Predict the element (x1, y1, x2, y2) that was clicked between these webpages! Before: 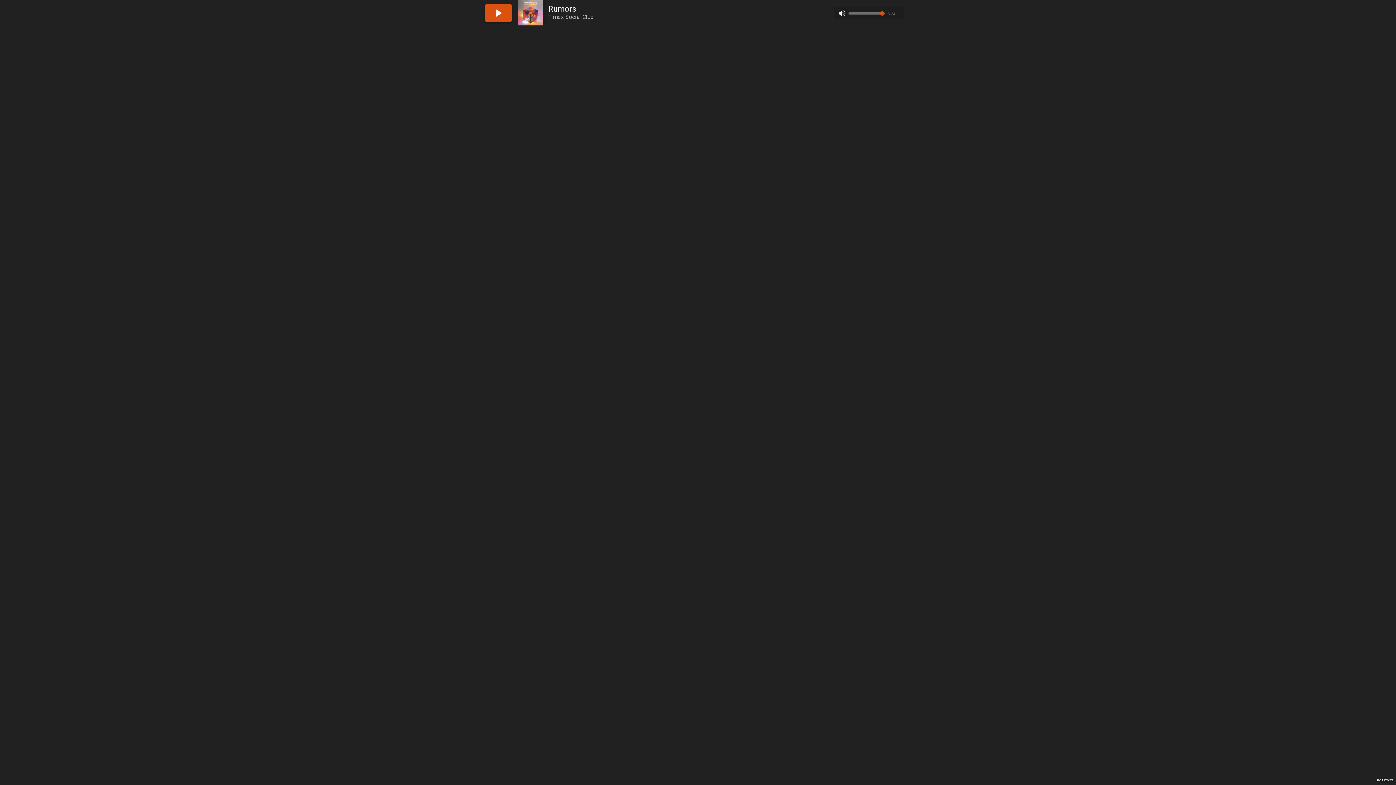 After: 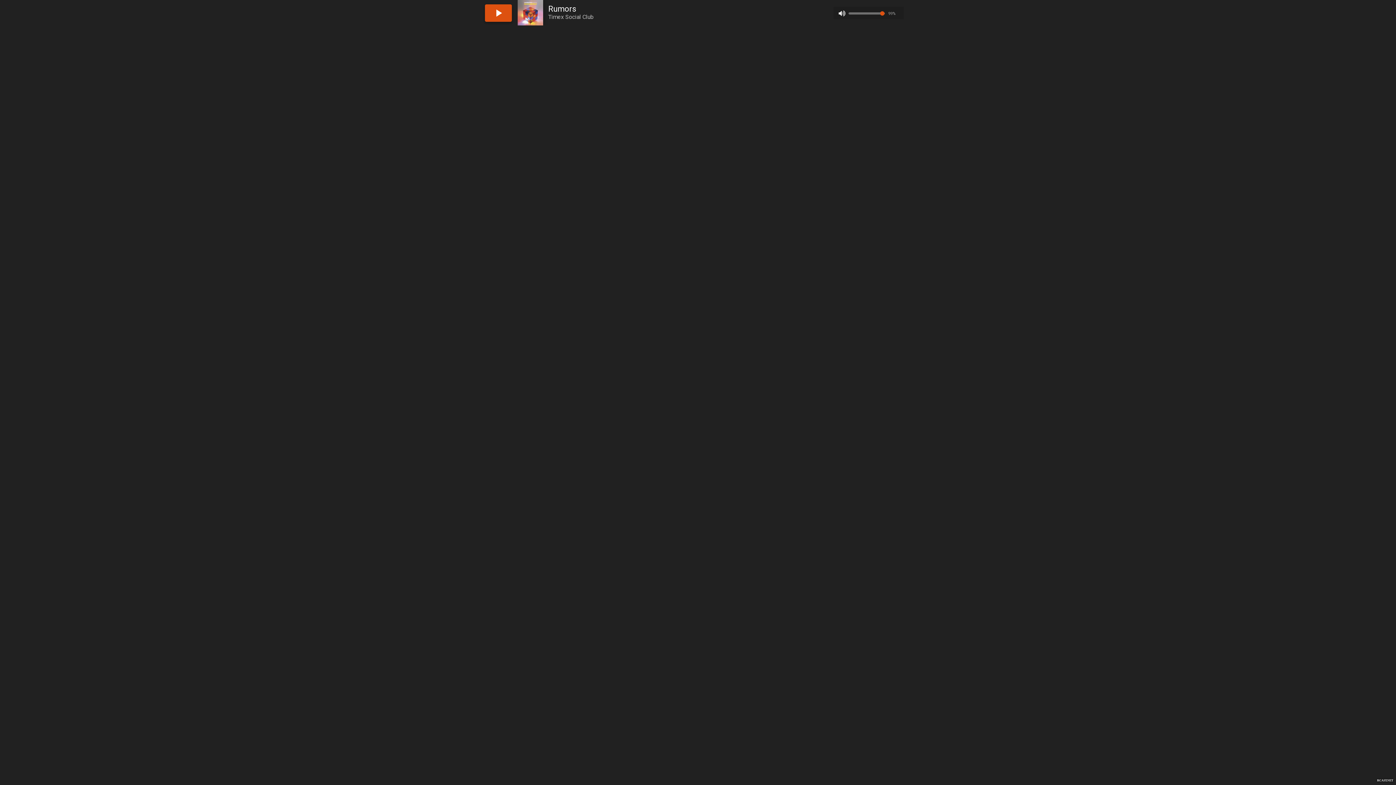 Action: label: RCAST.NET bbox: (1377, 779, 1393, 782)